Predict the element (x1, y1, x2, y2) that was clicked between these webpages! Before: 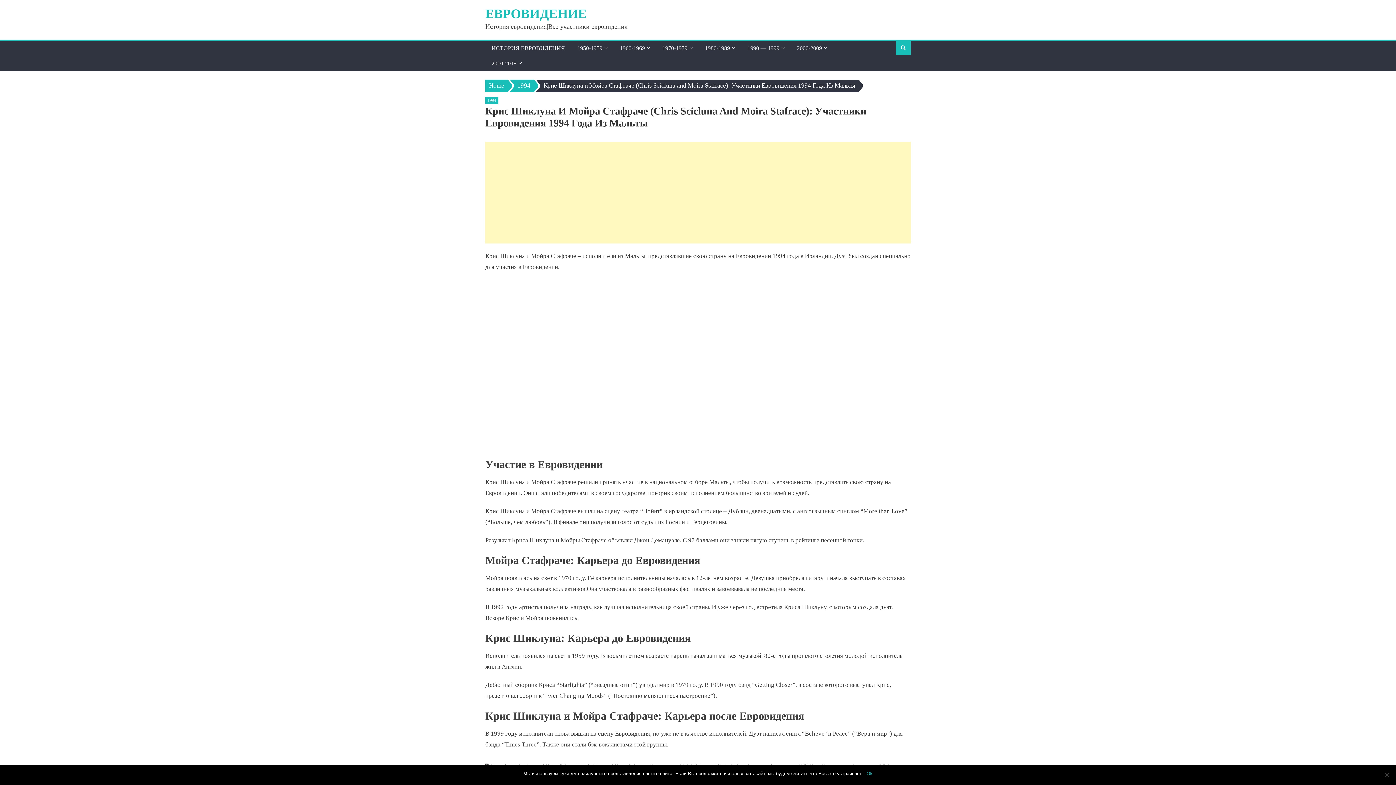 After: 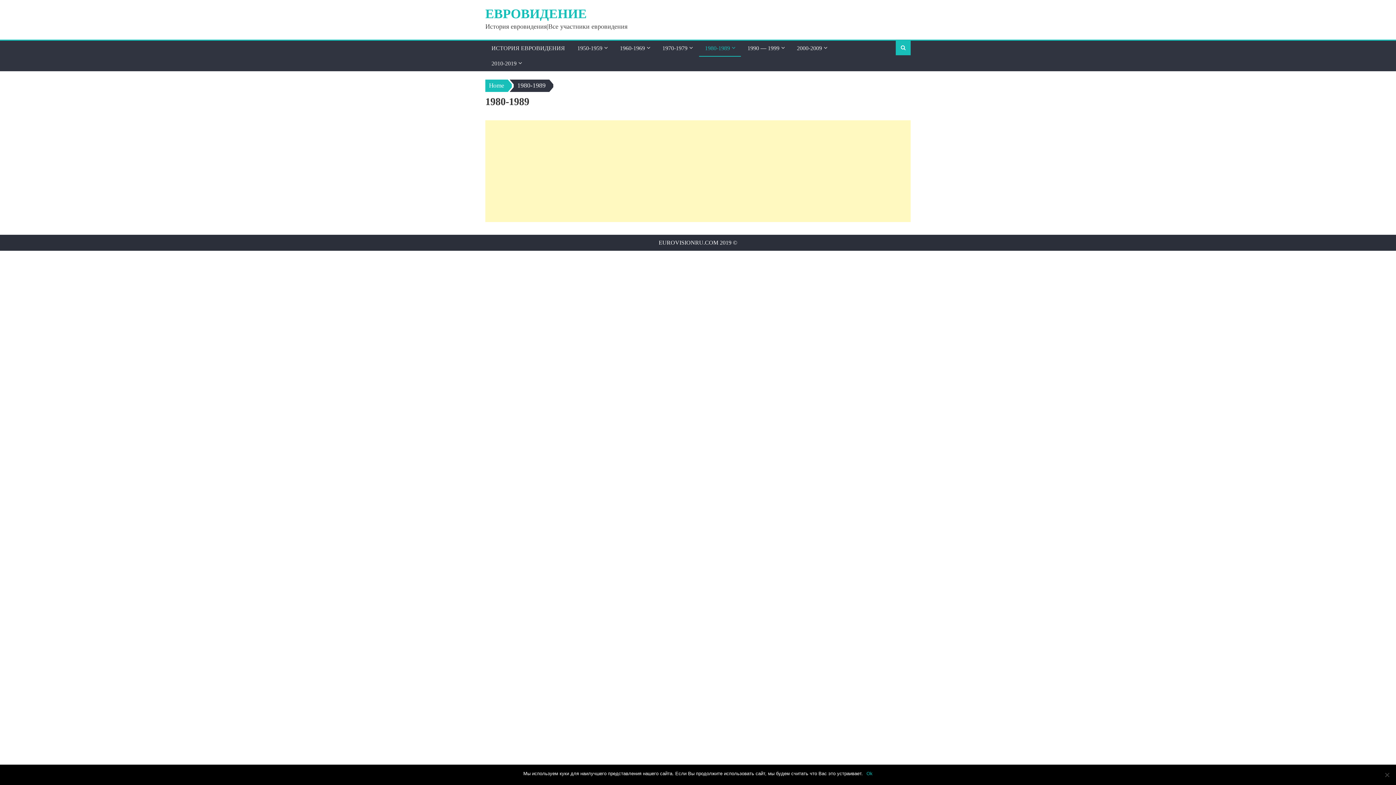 Action: label: 1980-1989 bbox: (699, 40, 735, 56)